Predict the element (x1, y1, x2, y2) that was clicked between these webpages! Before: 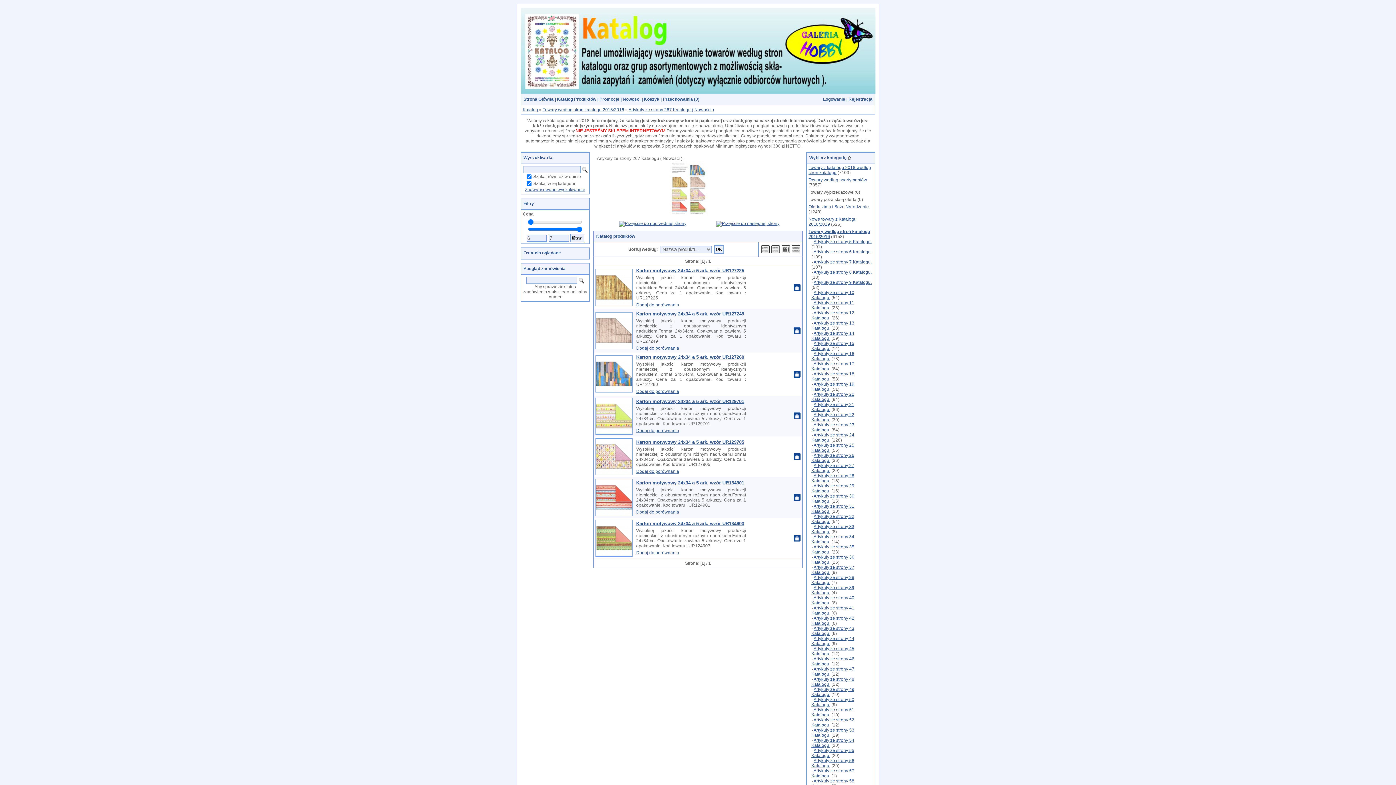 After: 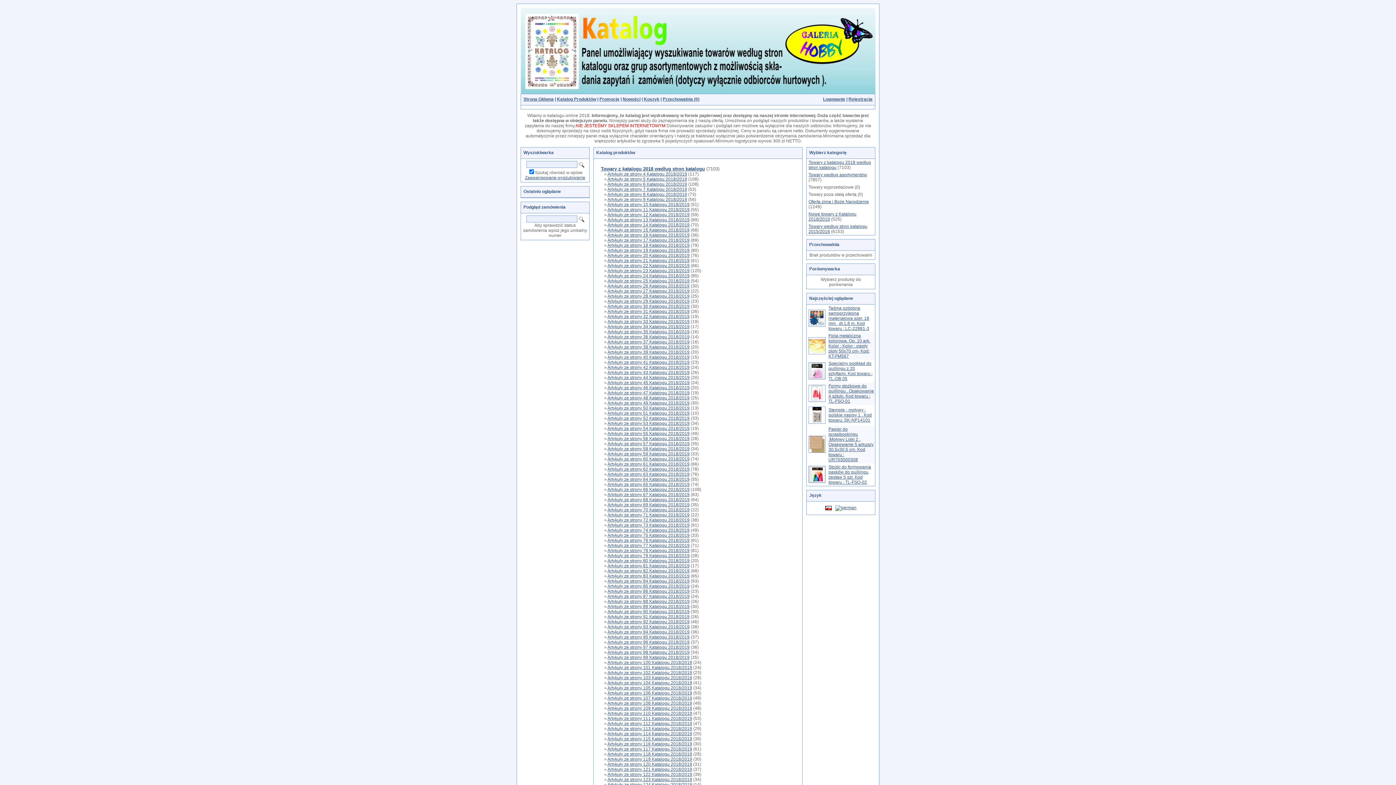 Action: bbox: (557, 96, 596, 101) label: Katalog Produktów